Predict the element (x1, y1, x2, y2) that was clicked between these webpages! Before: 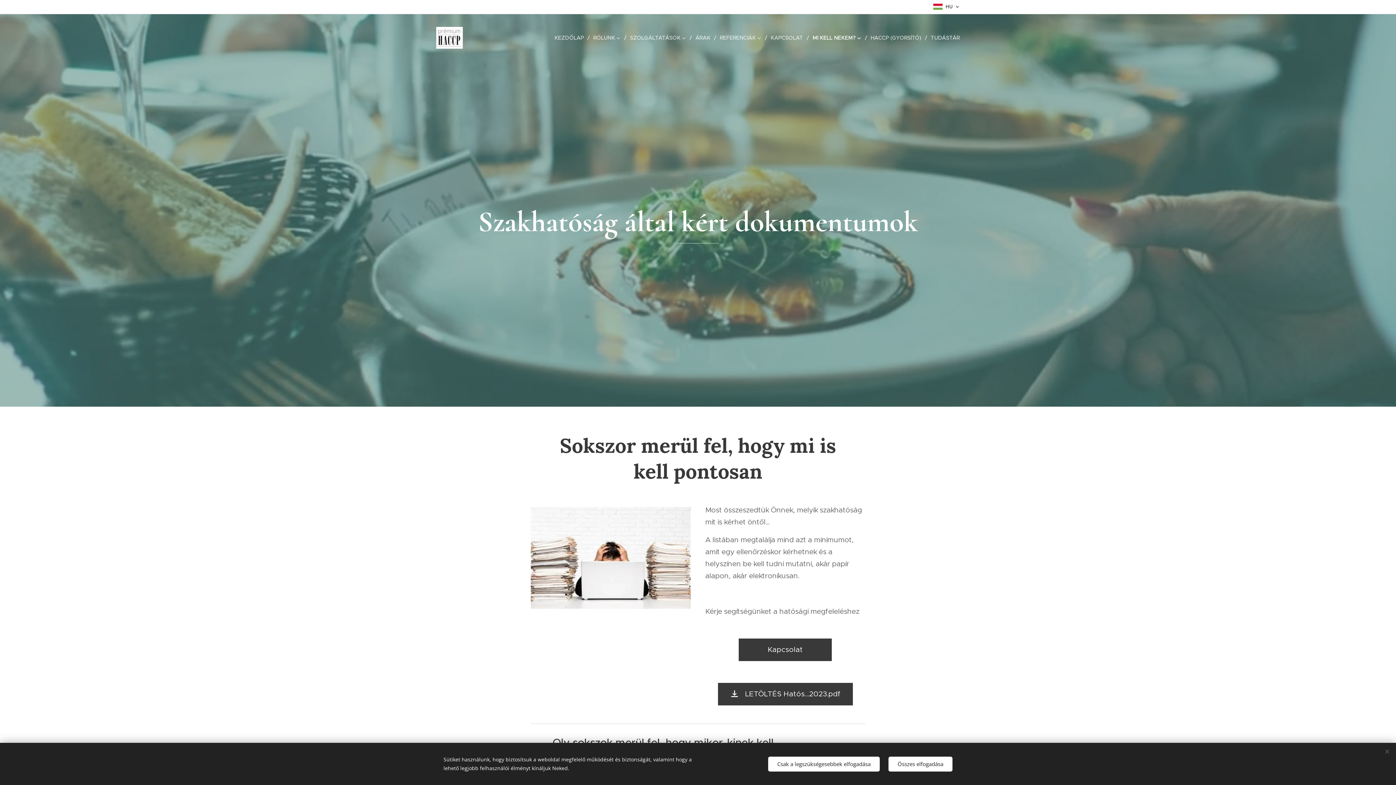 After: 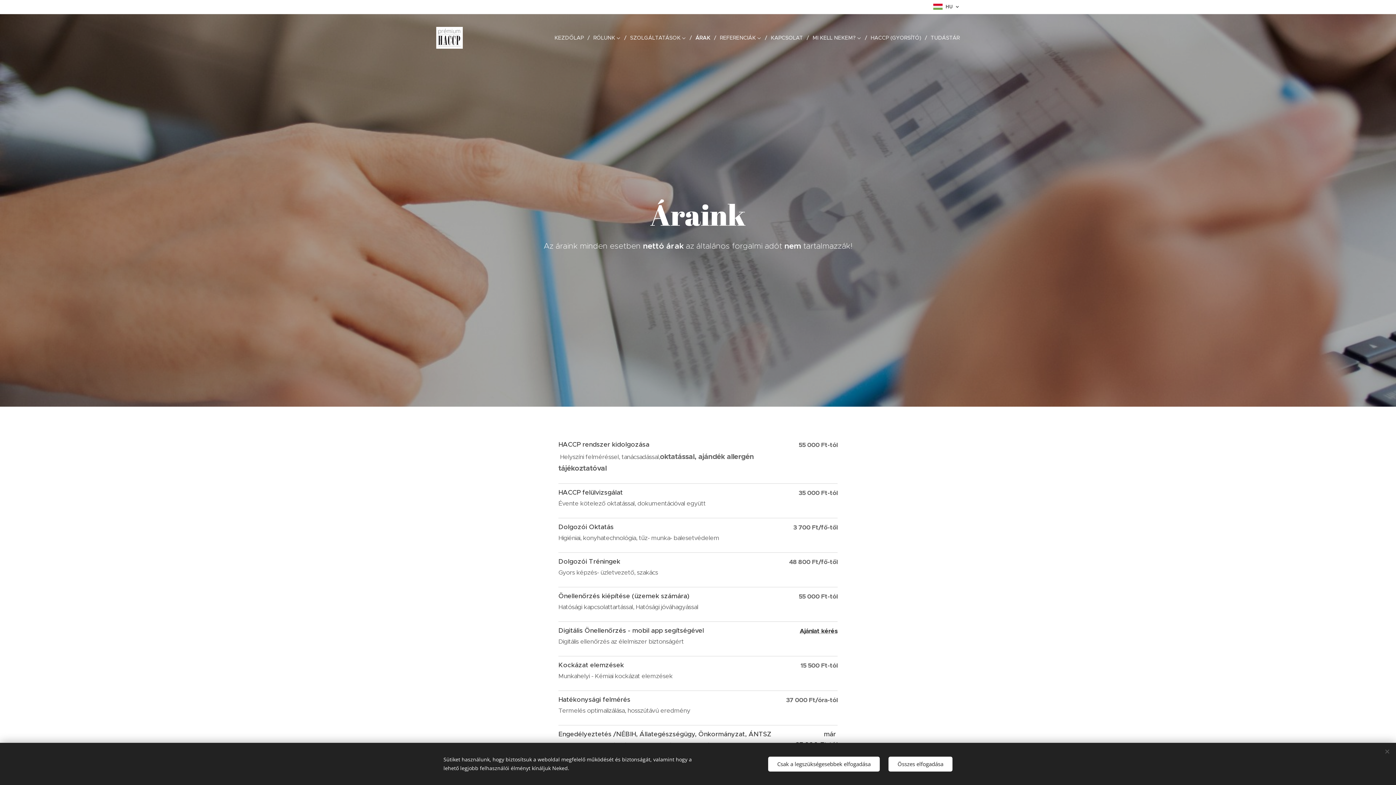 Action: label: ÁRAK bbox: (692, 28, 716, 46)